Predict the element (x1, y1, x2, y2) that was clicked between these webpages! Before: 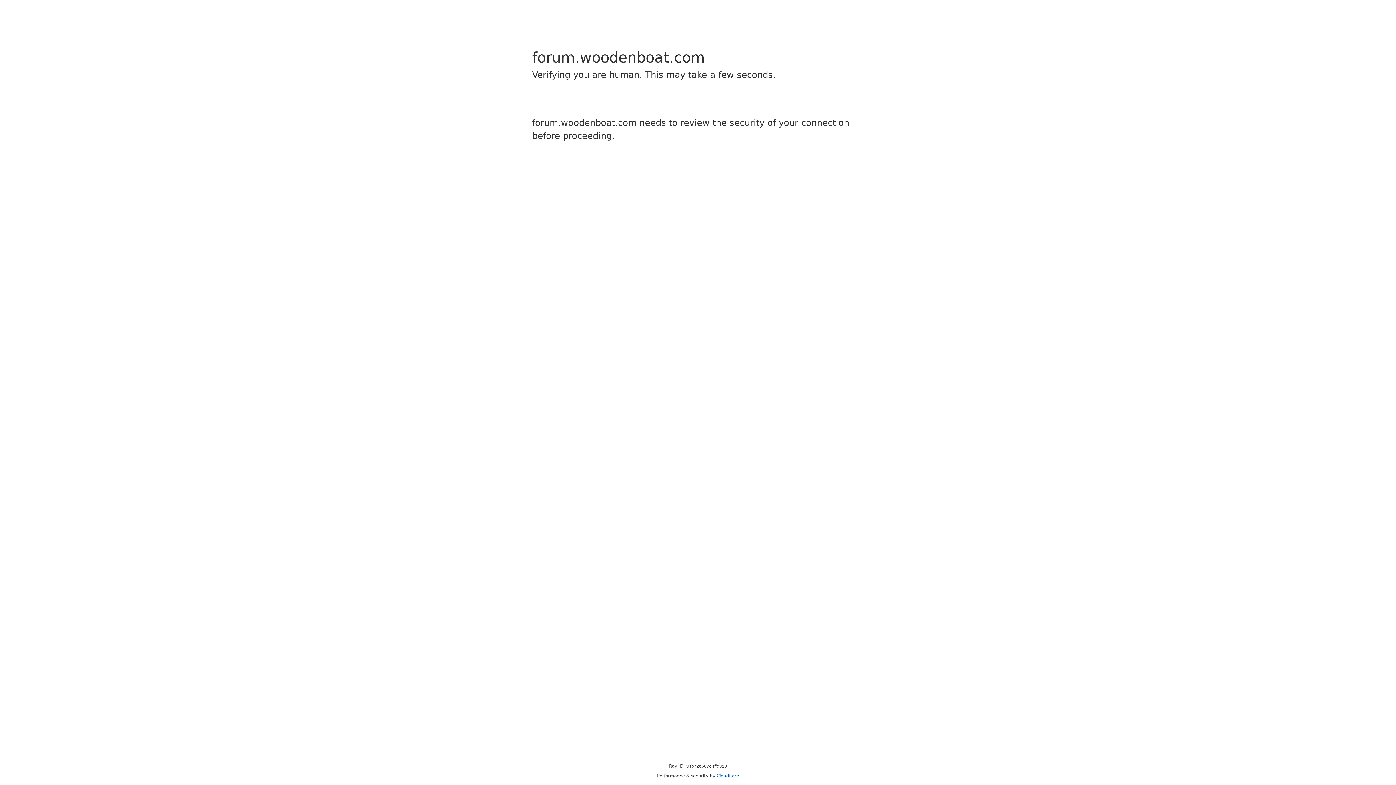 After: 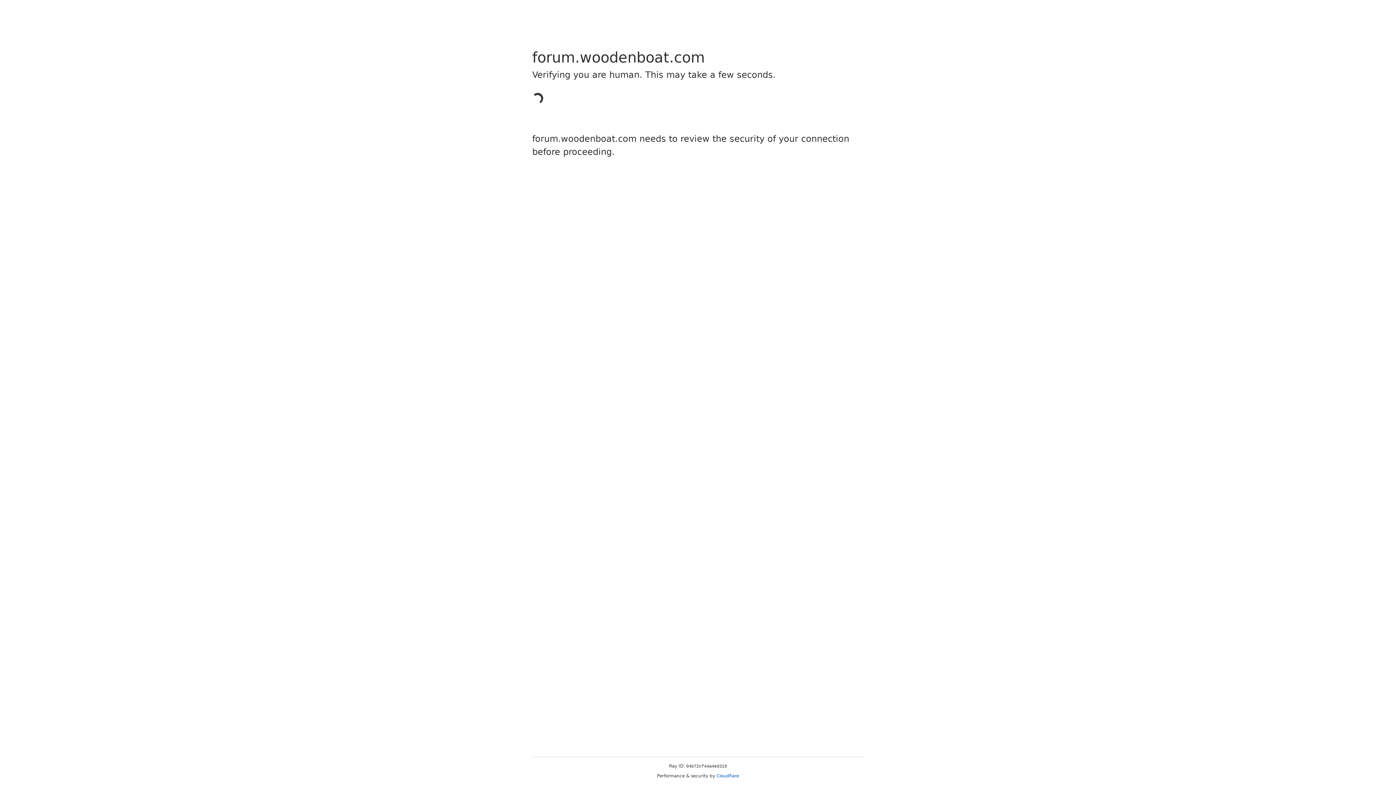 Action: label: Cloudflare bbox: (716, 773, 739, 778)